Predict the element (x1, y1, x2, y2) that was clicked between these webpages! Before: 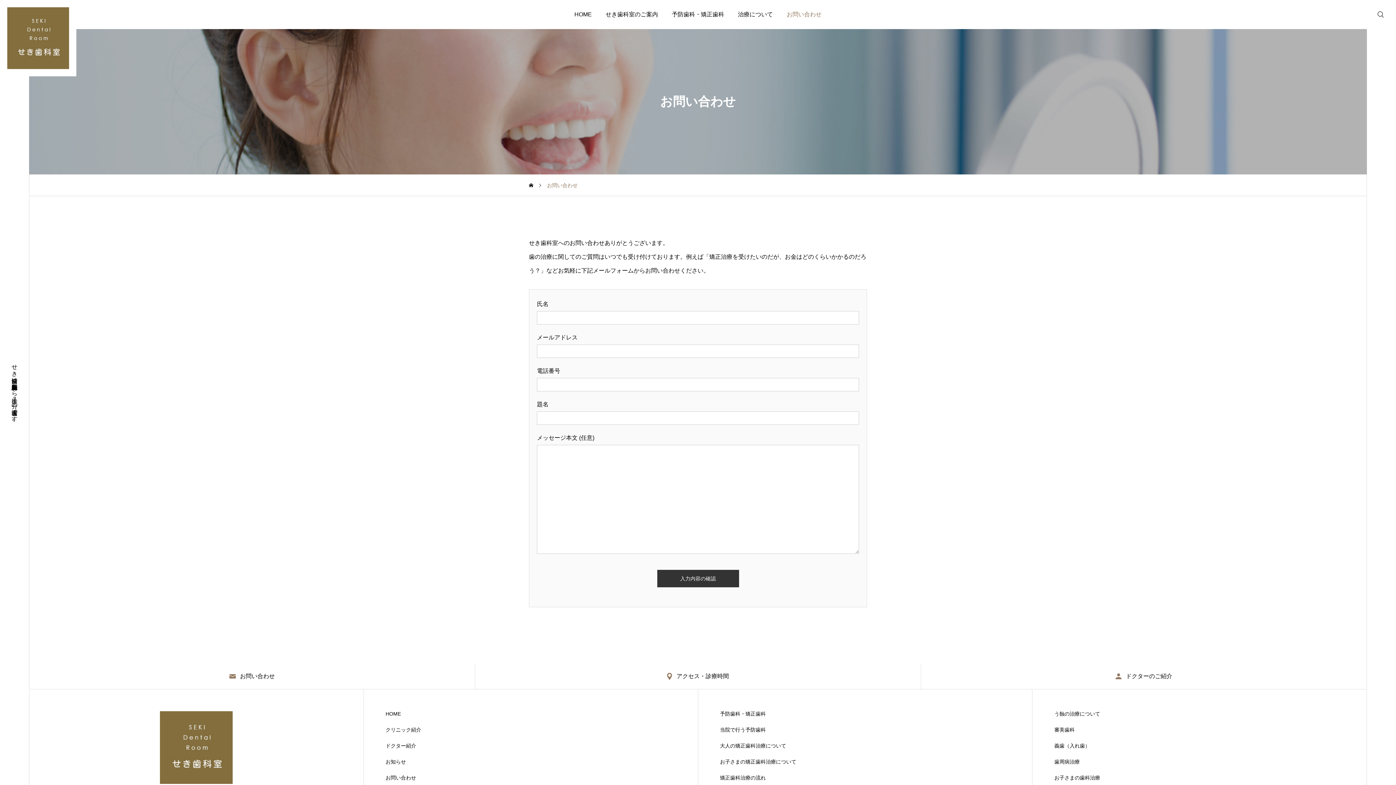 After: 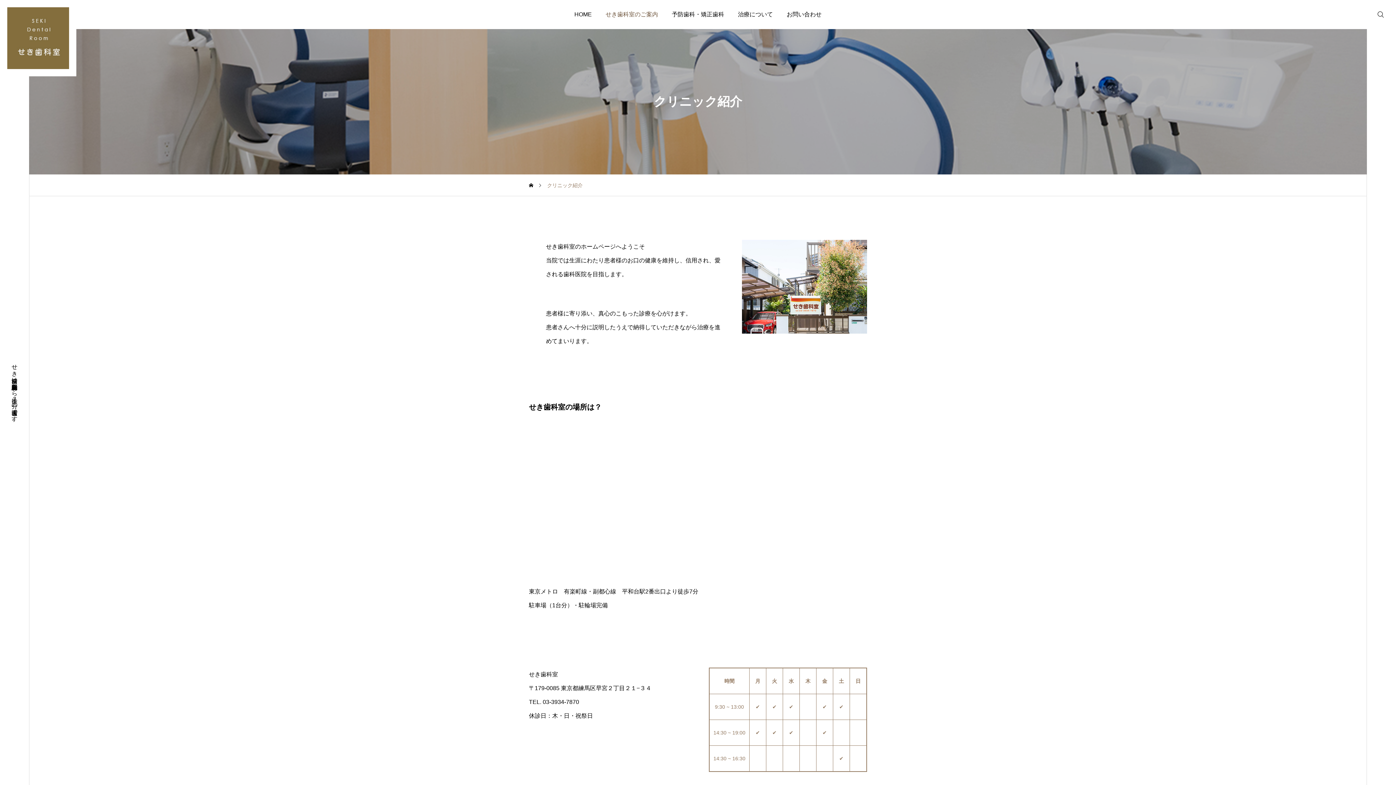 Action: label: クリニック紹介 bbox: (385, 727, 676, 732)